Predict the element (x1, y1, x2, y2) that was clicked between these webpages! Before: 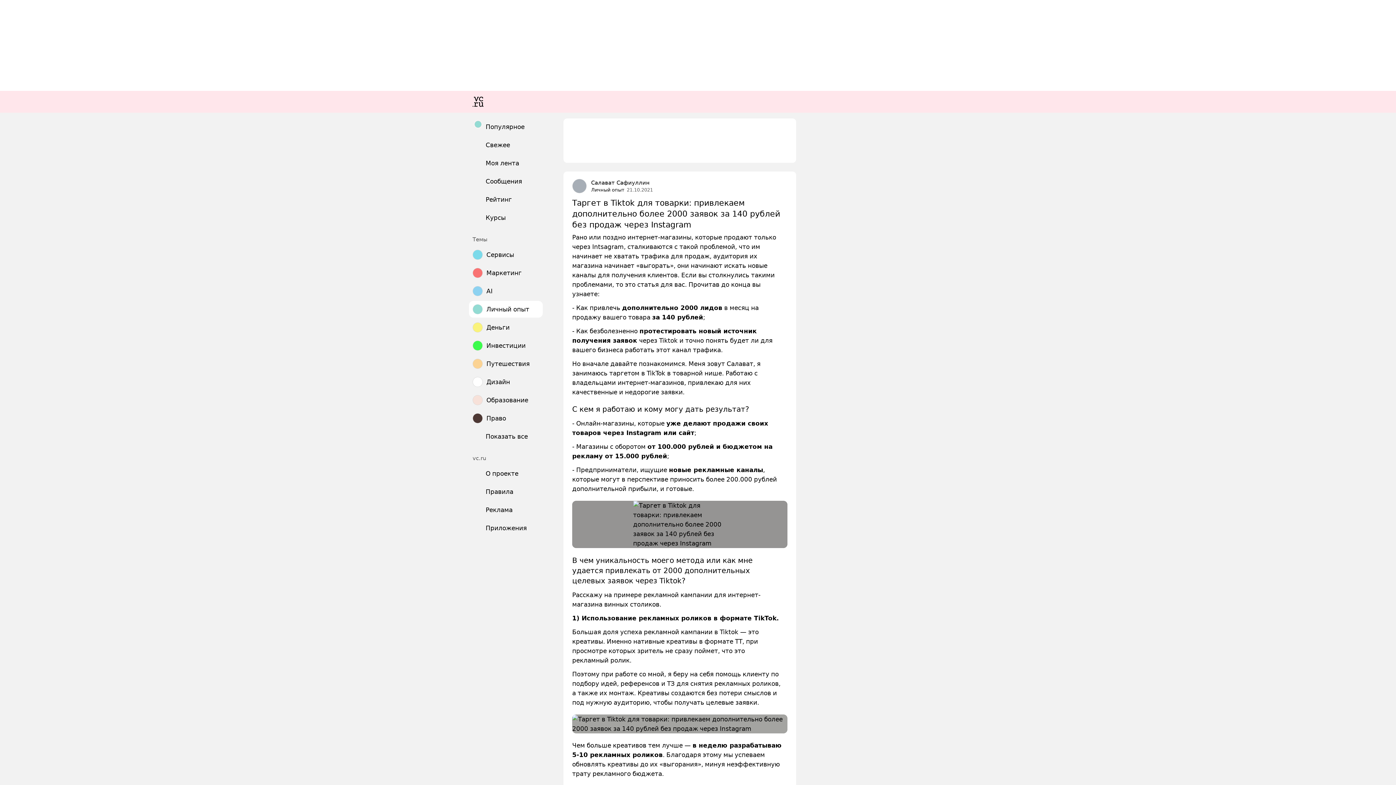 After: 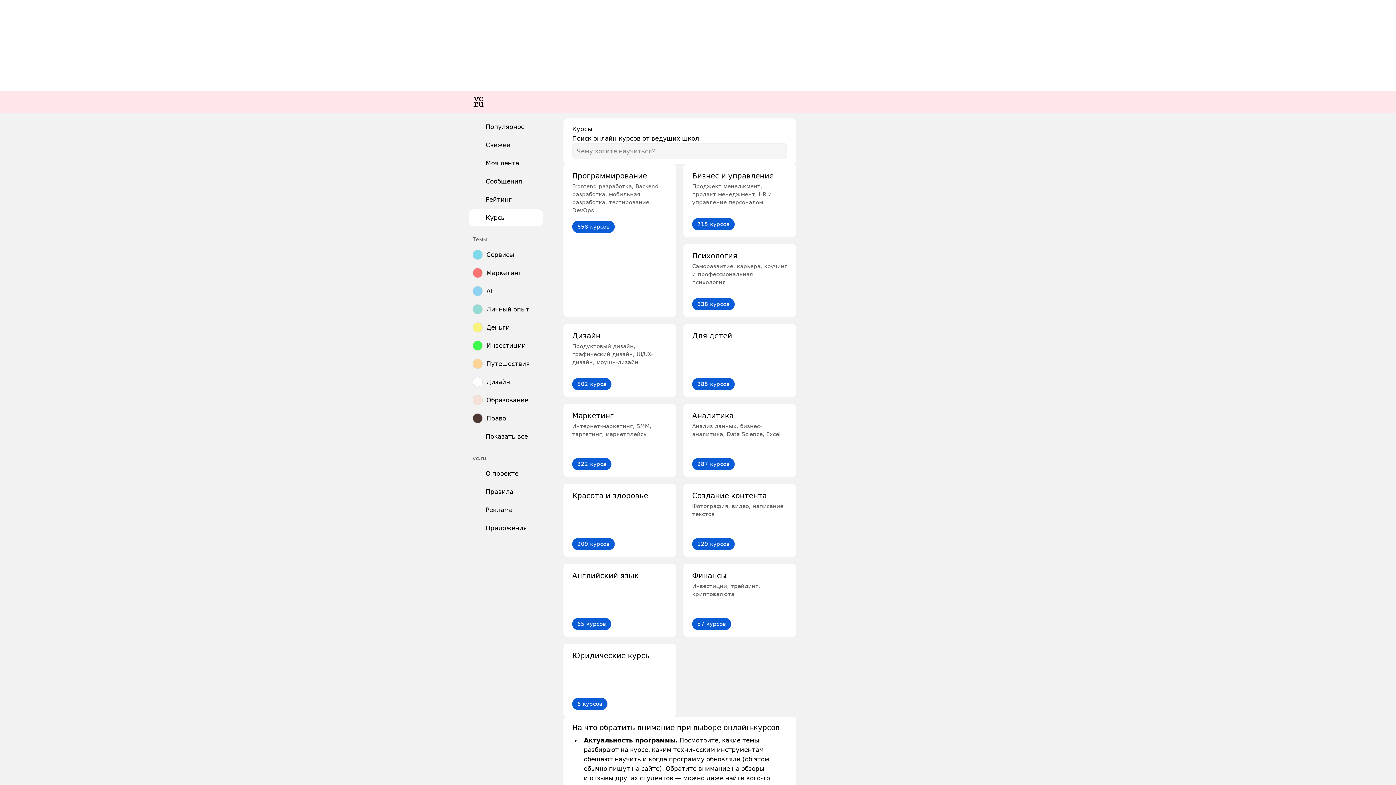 Action: label: Курсы bbox: (469, 209, 542, 226)